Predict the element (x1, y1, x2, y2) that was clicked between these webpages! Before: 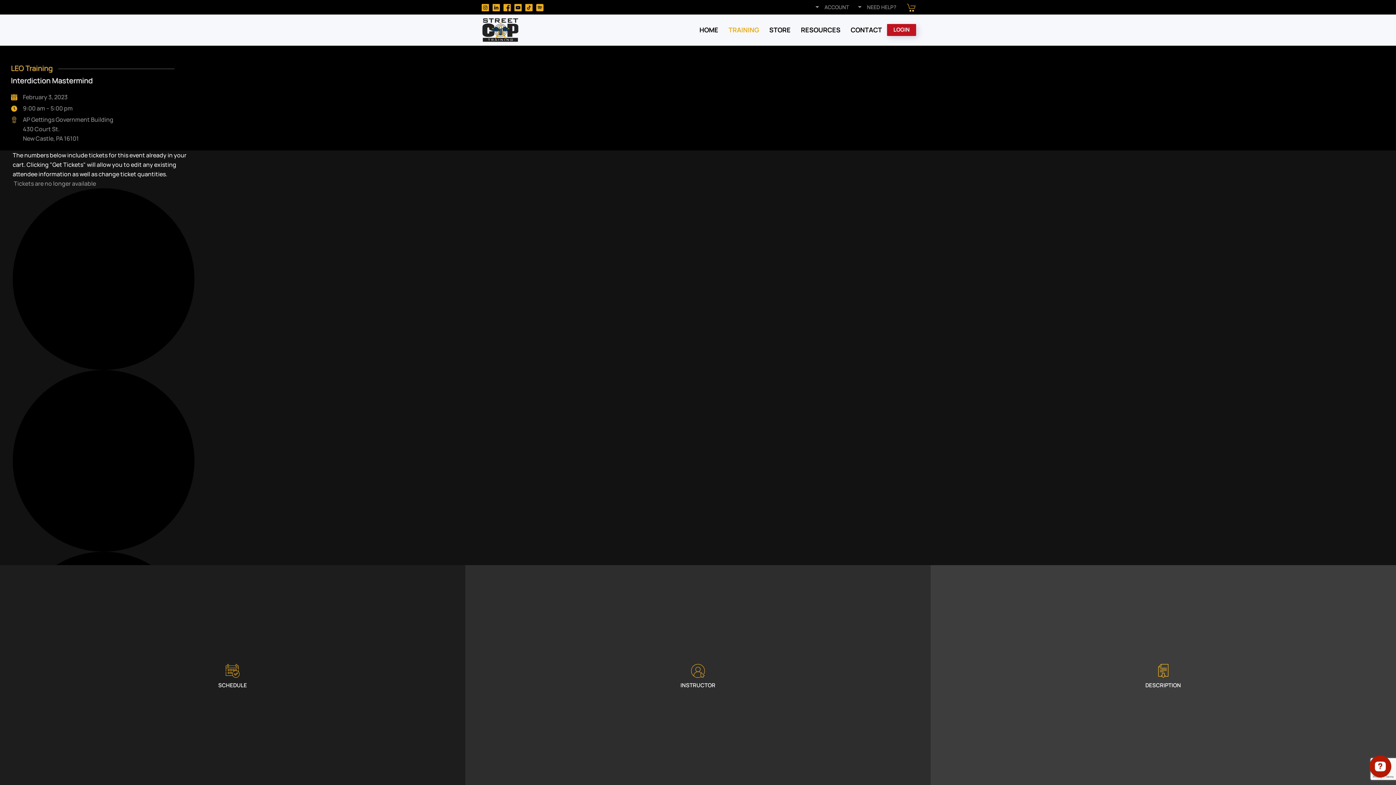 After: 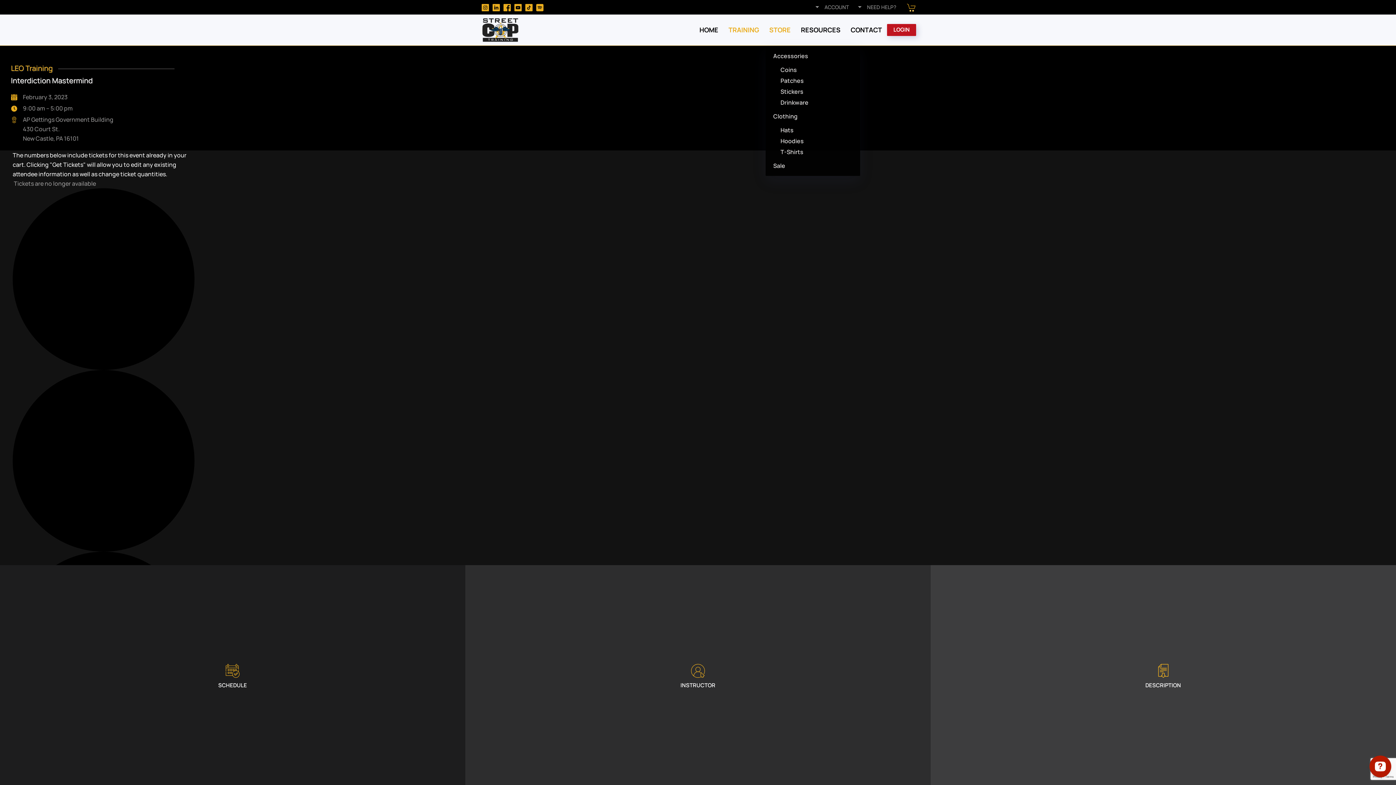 Action: bbox: (764, 14, 796, 45) label: STORE